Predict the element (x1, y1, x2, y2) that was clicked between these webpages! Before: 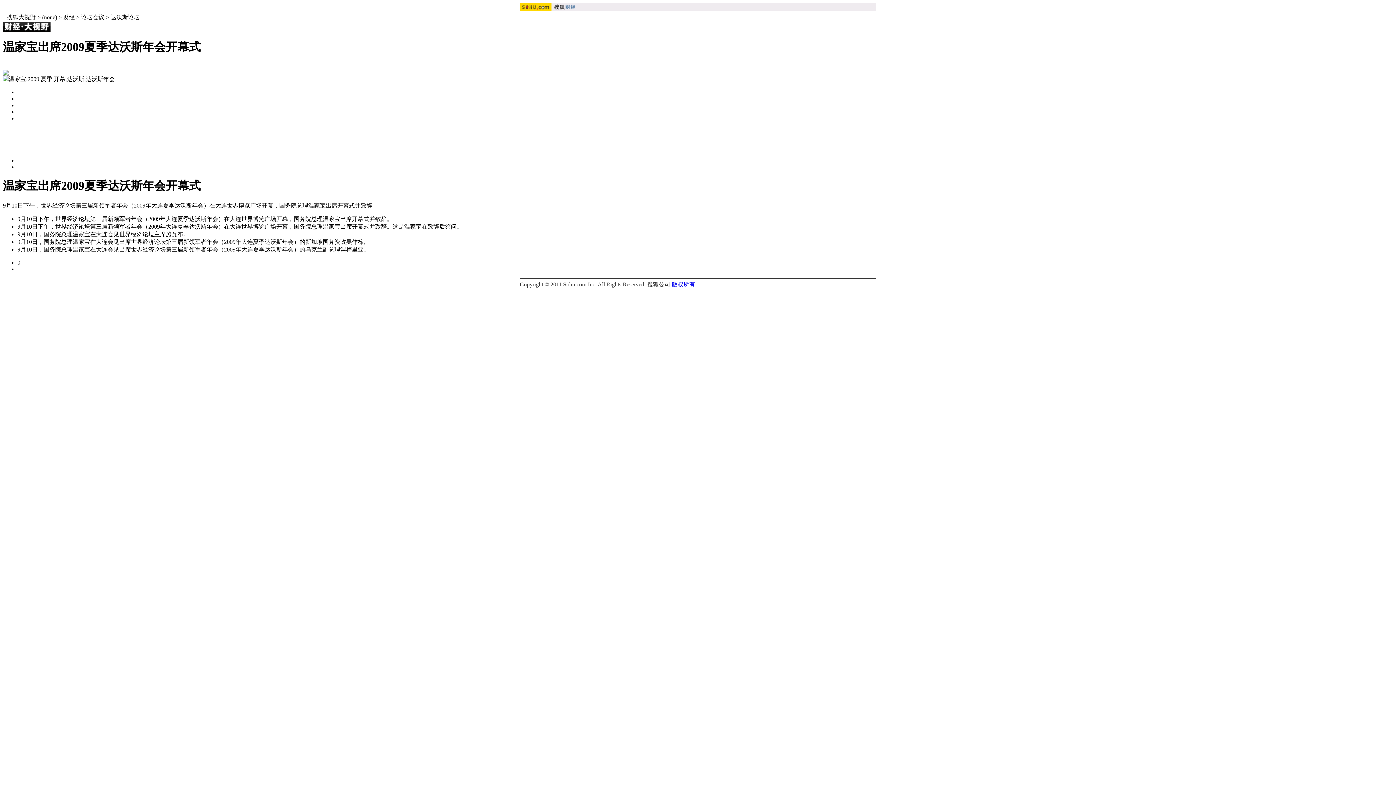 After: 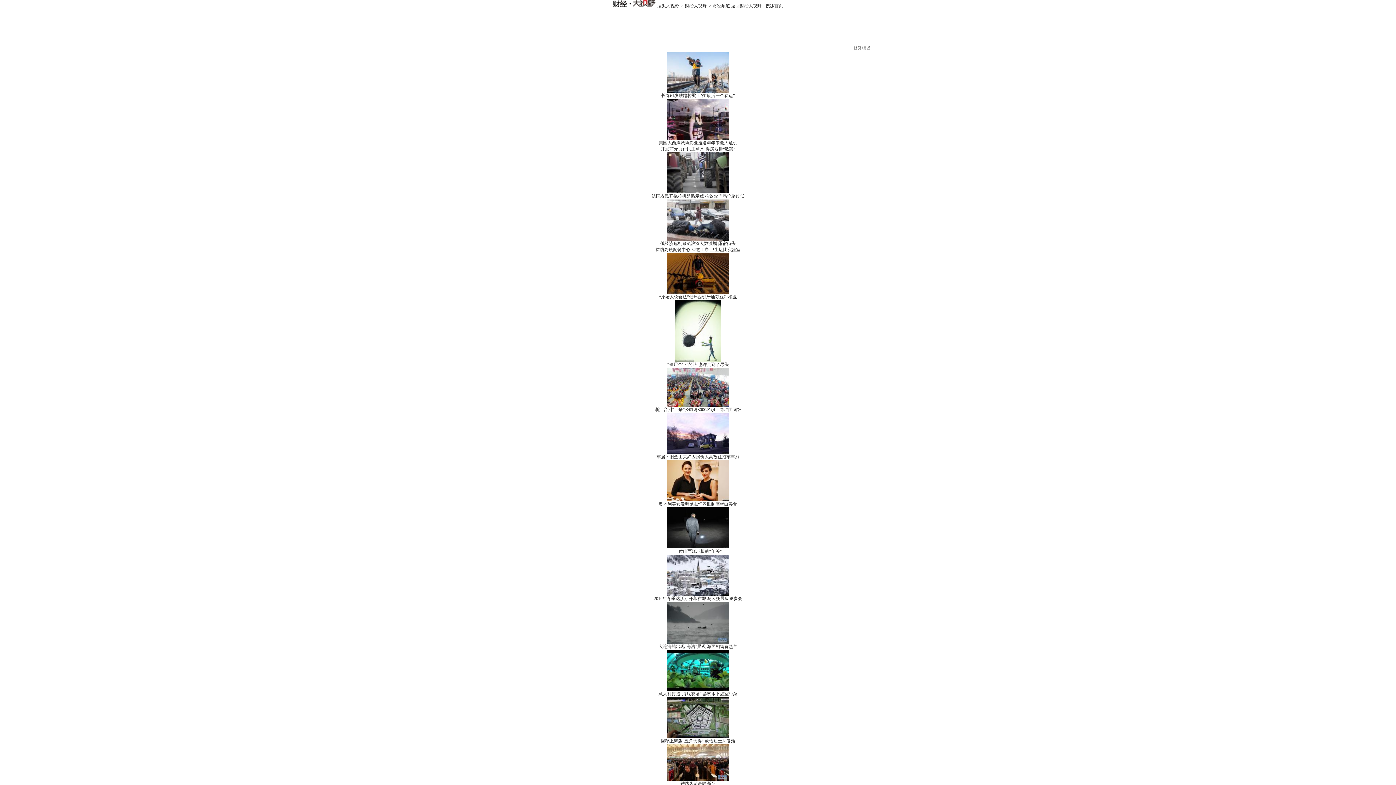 Action: bbox: (63, 14, 74, 20) label: 财经